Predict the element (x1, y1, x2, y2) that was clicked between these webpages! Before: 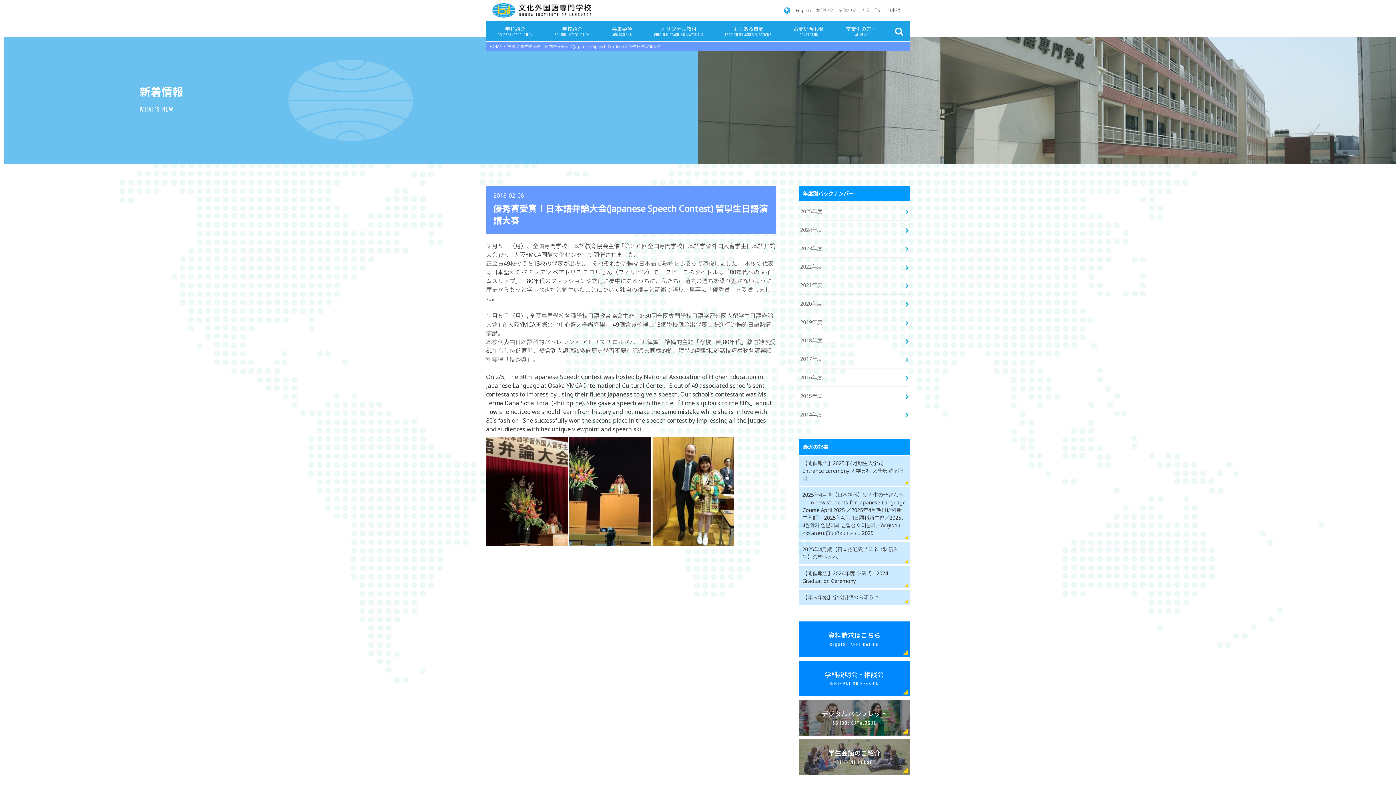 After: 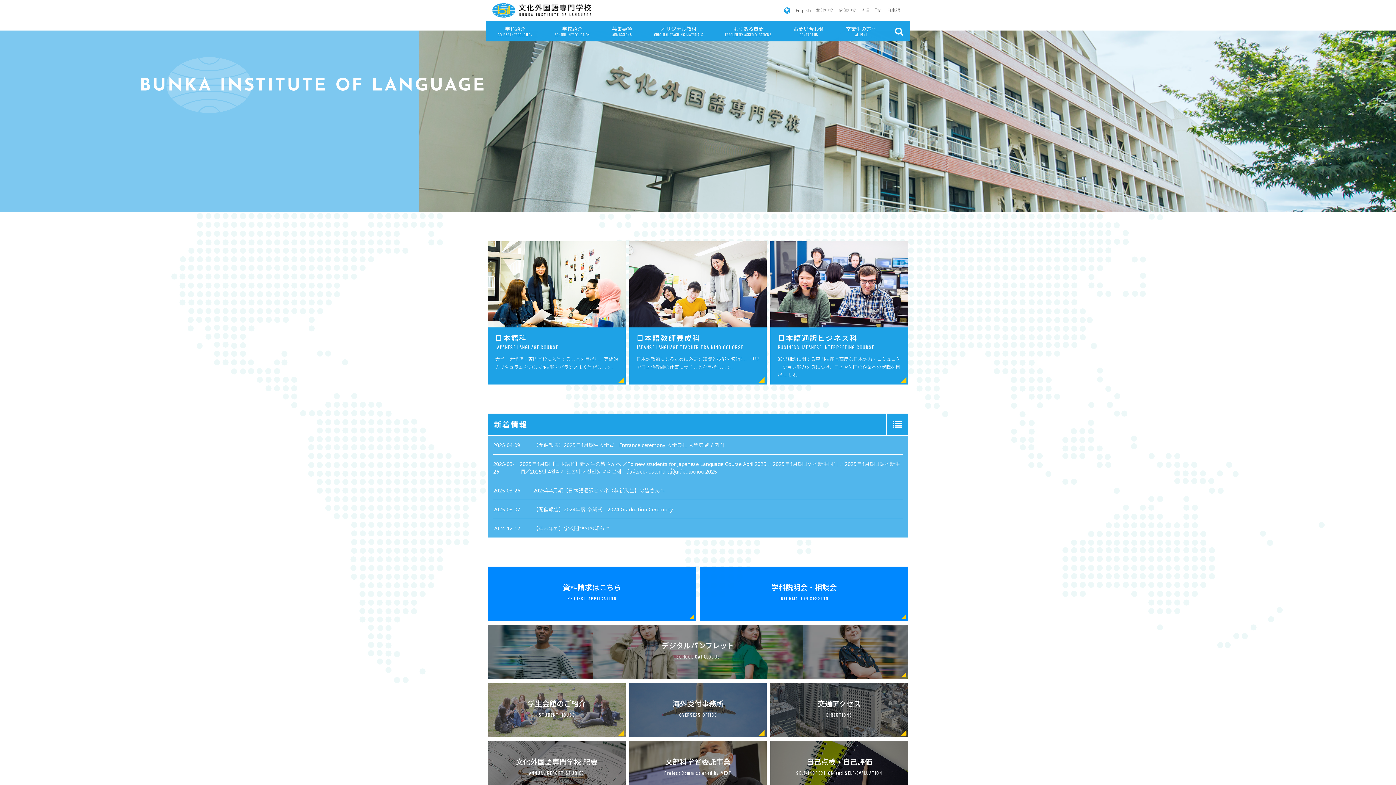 Action: bbox: (507, 43, 515, 49) label: 投稿